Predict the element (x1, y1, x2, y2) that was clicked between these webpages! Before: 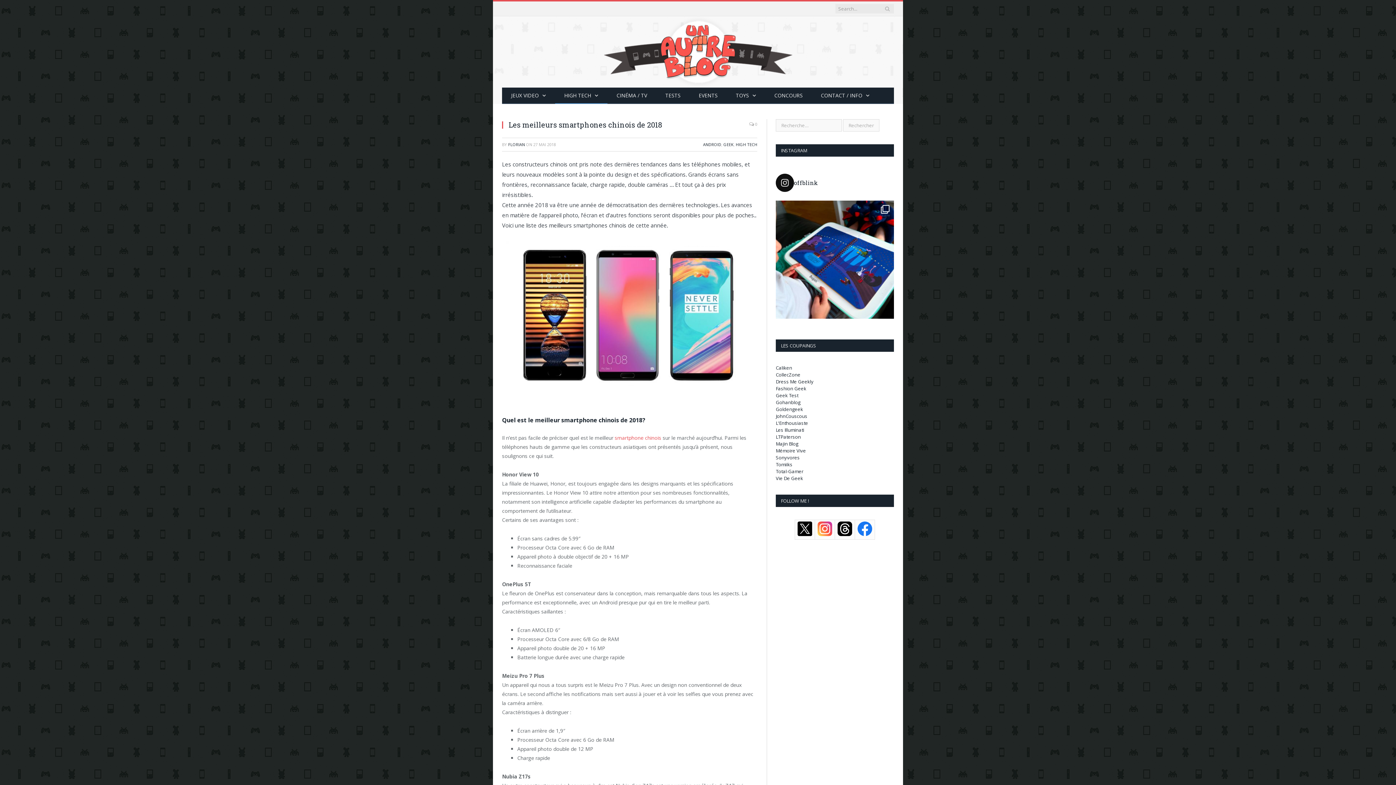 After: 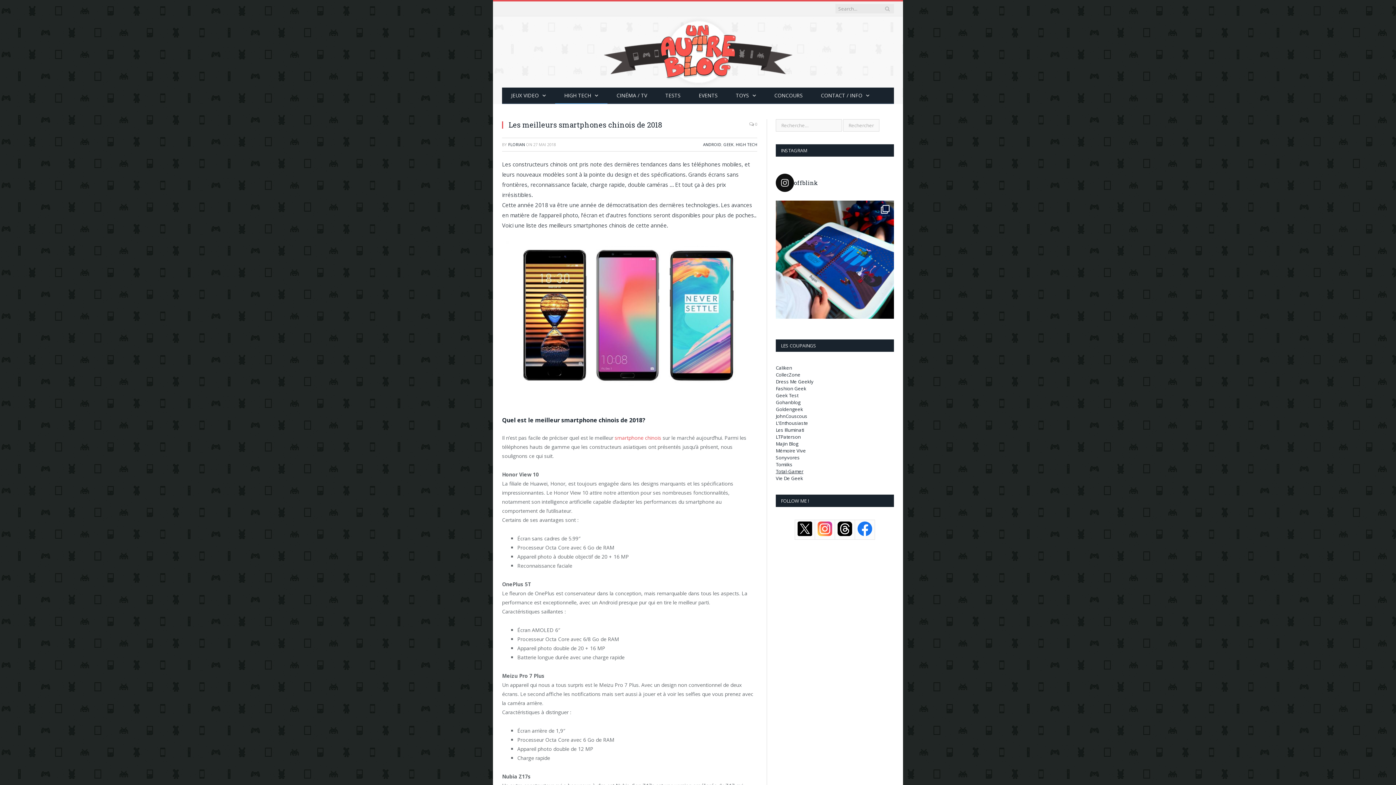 Action: label: Total-Gamer bbox: (776, 468, 803, 474)